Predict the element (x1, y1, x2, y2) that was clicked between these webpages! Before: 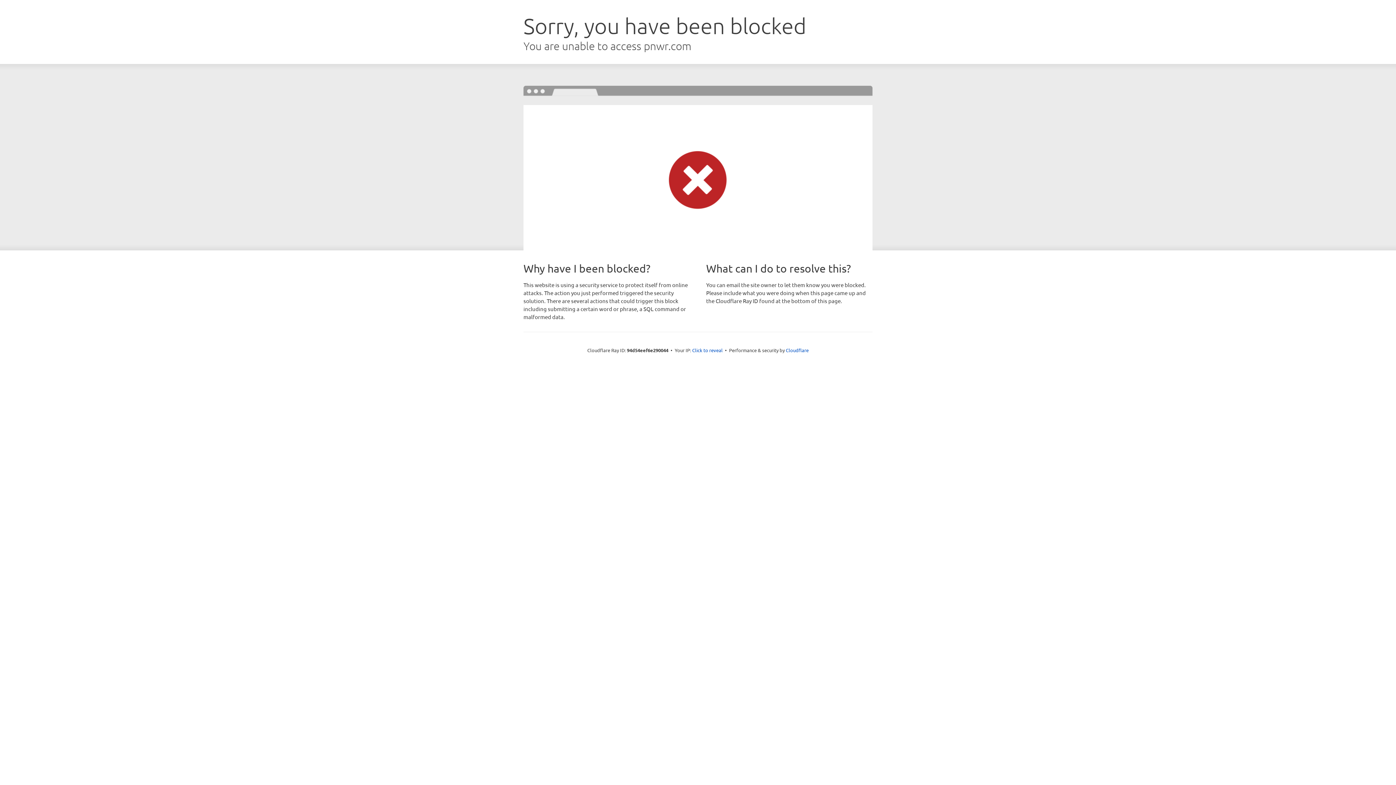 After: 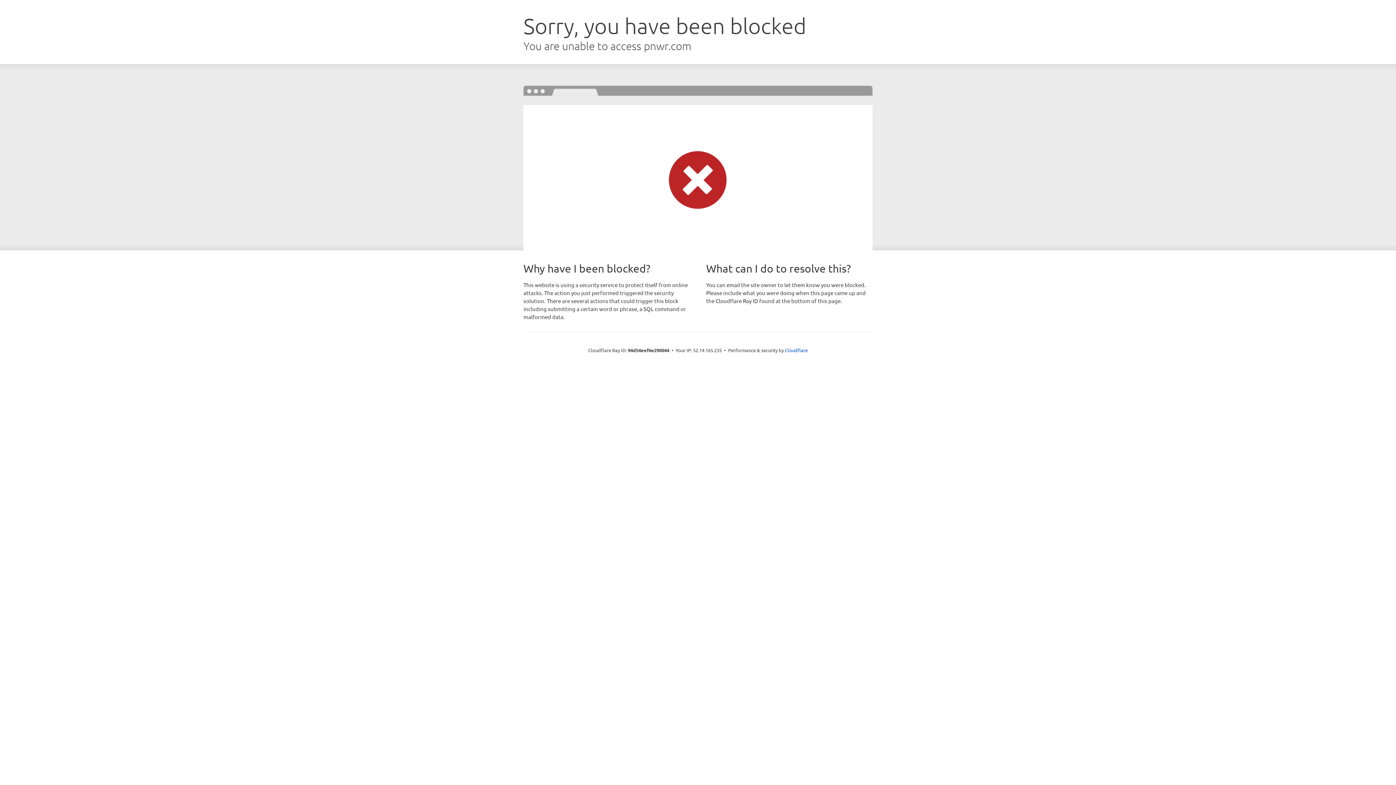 Action: bbox: (692, 346, 722, 353) label: Click to reveal